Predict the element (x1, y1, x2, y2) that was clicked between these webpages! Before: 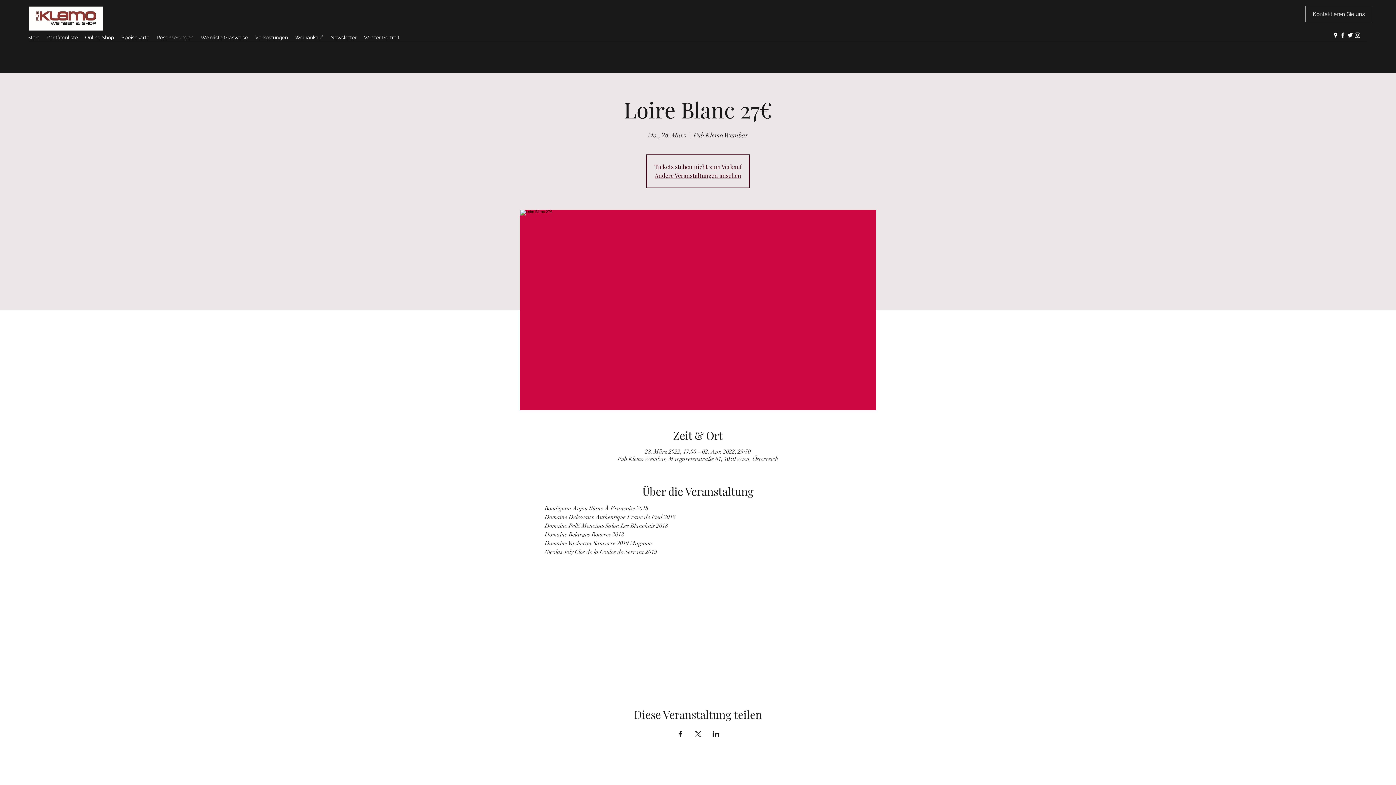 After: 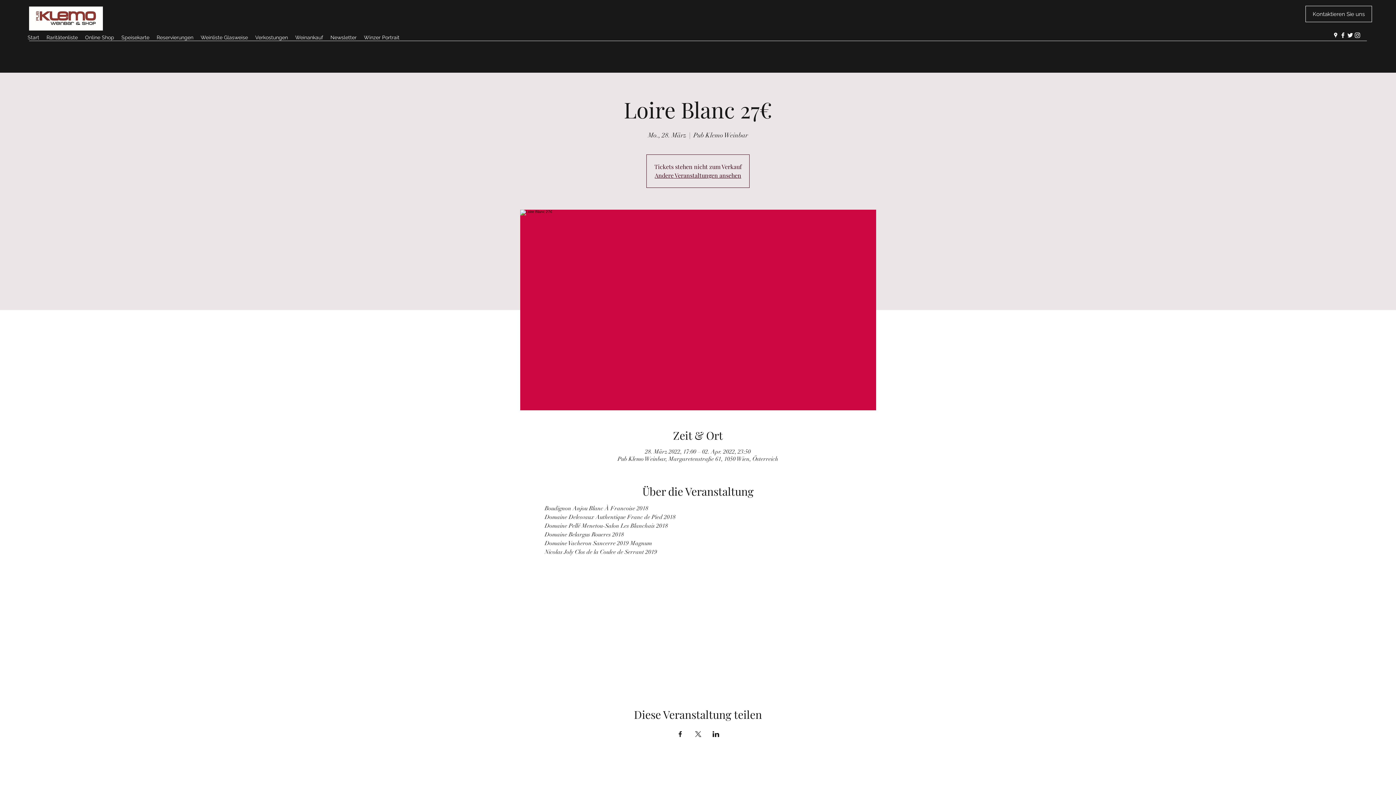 Action: bbox: (1346, 31, 1354, 38) label: twitter